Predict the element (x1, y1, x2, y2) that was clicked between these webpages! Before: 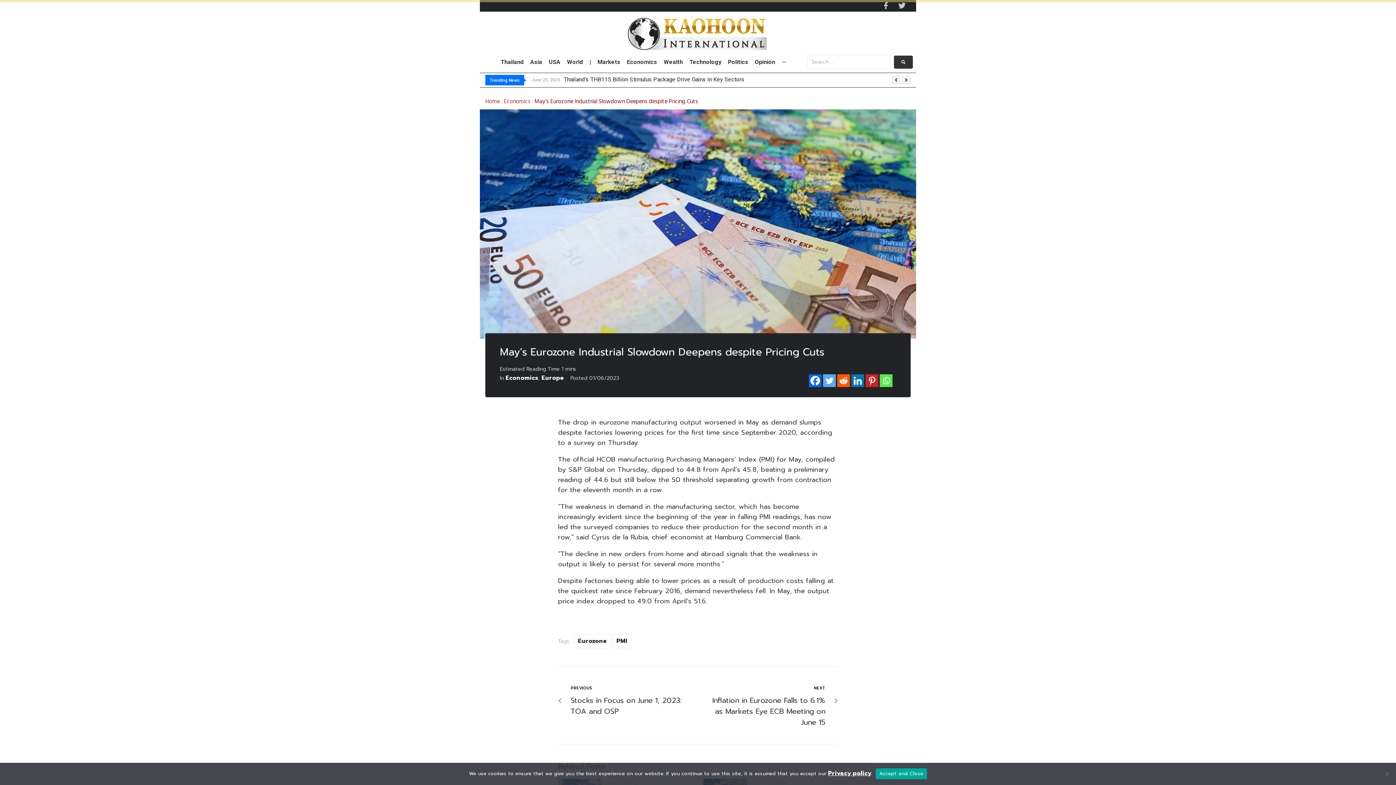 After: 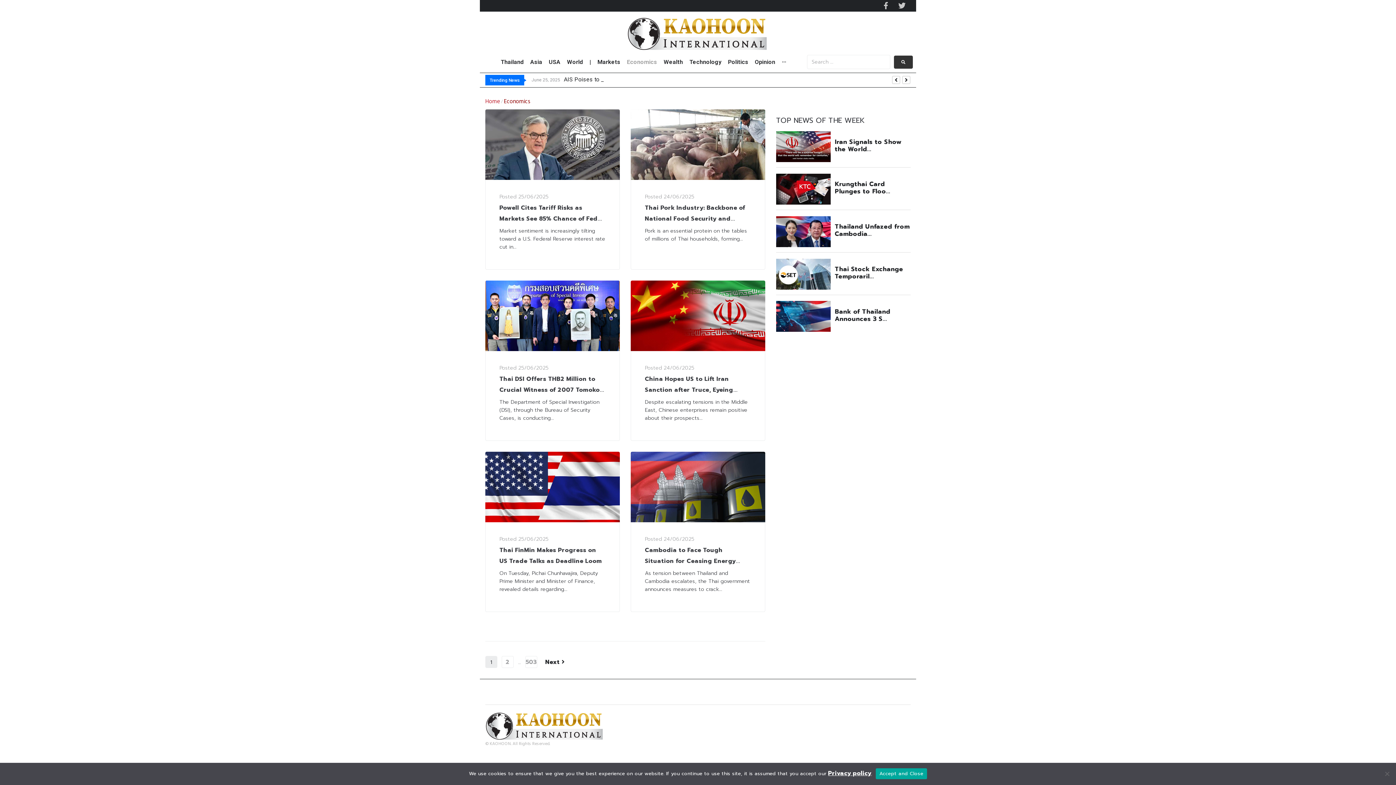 Action: label: Economics bbox: (627, 57, 657, 66)